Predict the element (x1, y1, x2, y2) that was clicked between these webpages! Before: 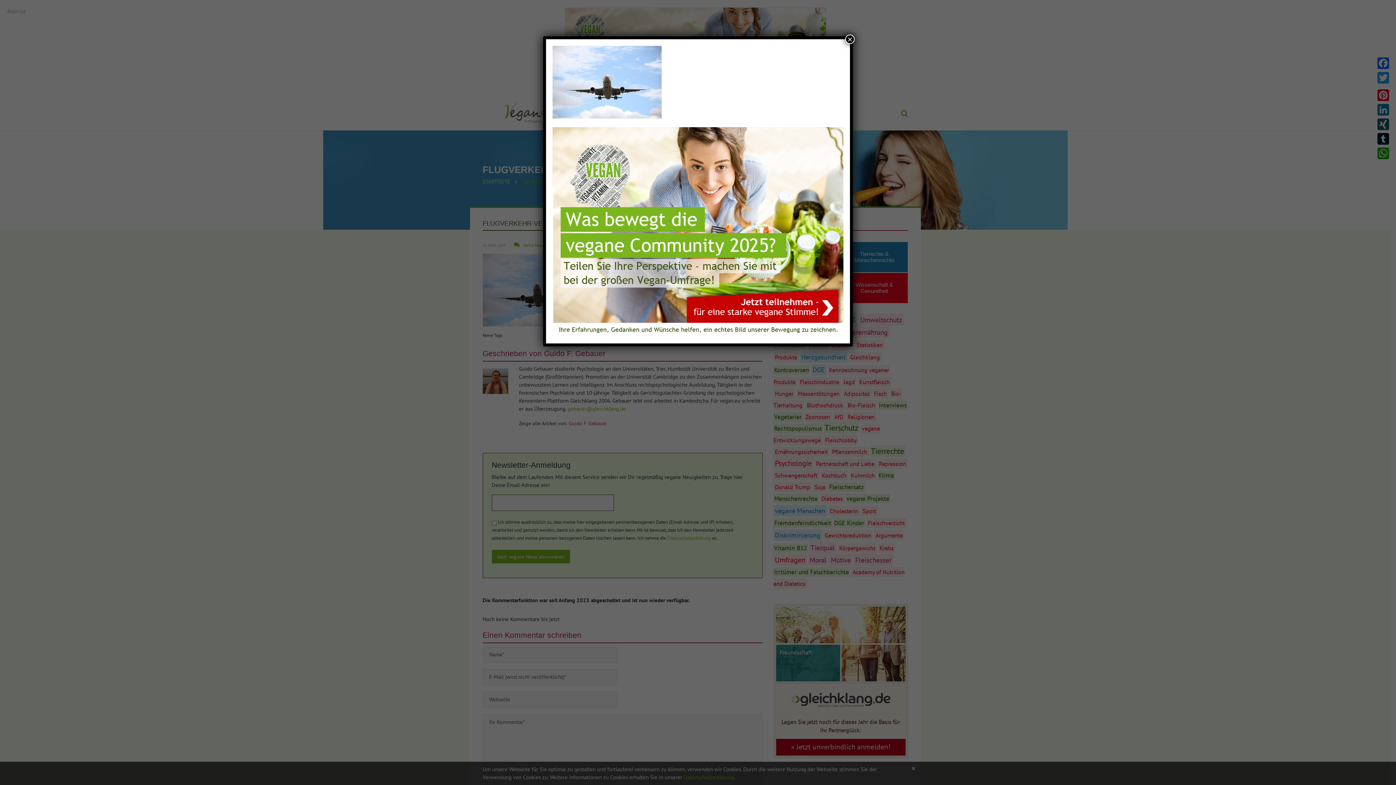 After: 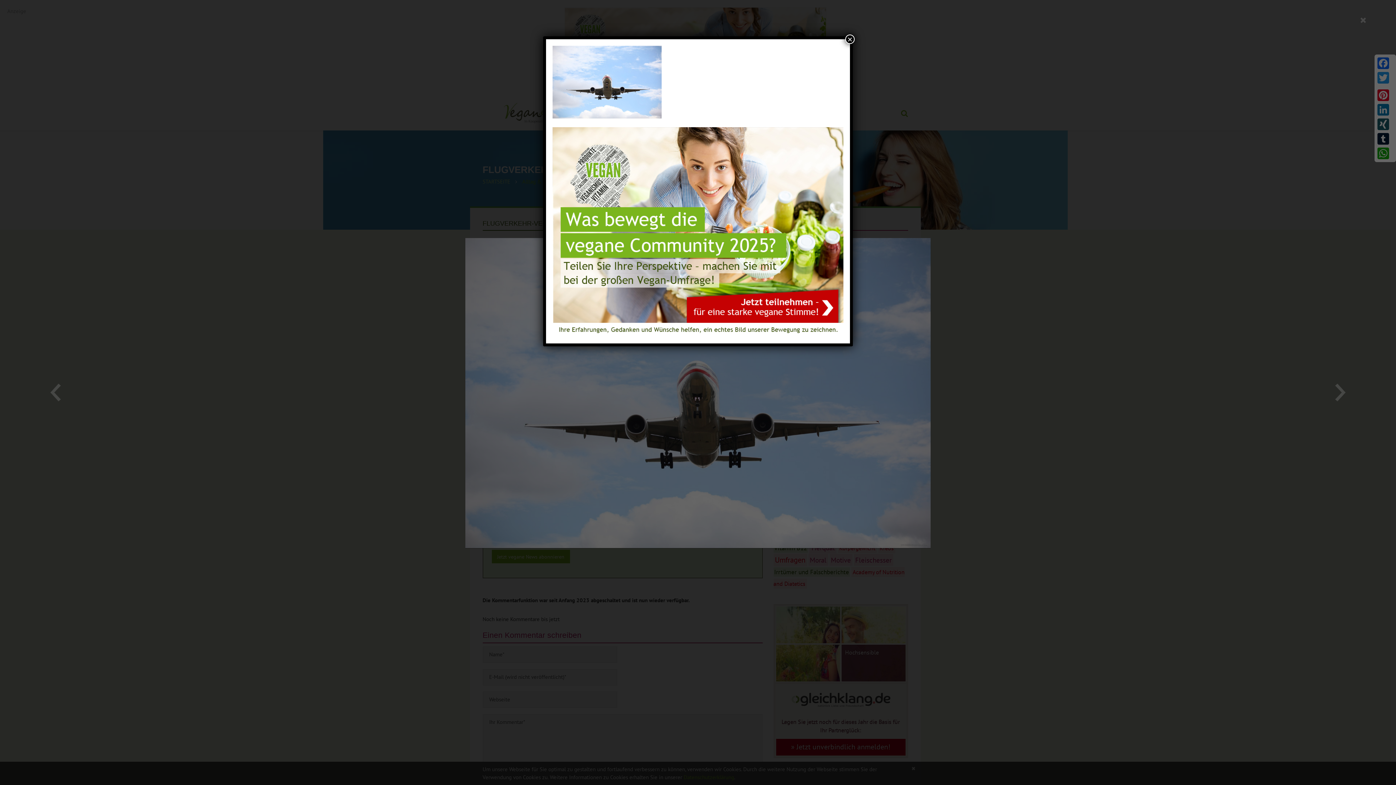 Action: bbox: (552, 77, 661, 85)